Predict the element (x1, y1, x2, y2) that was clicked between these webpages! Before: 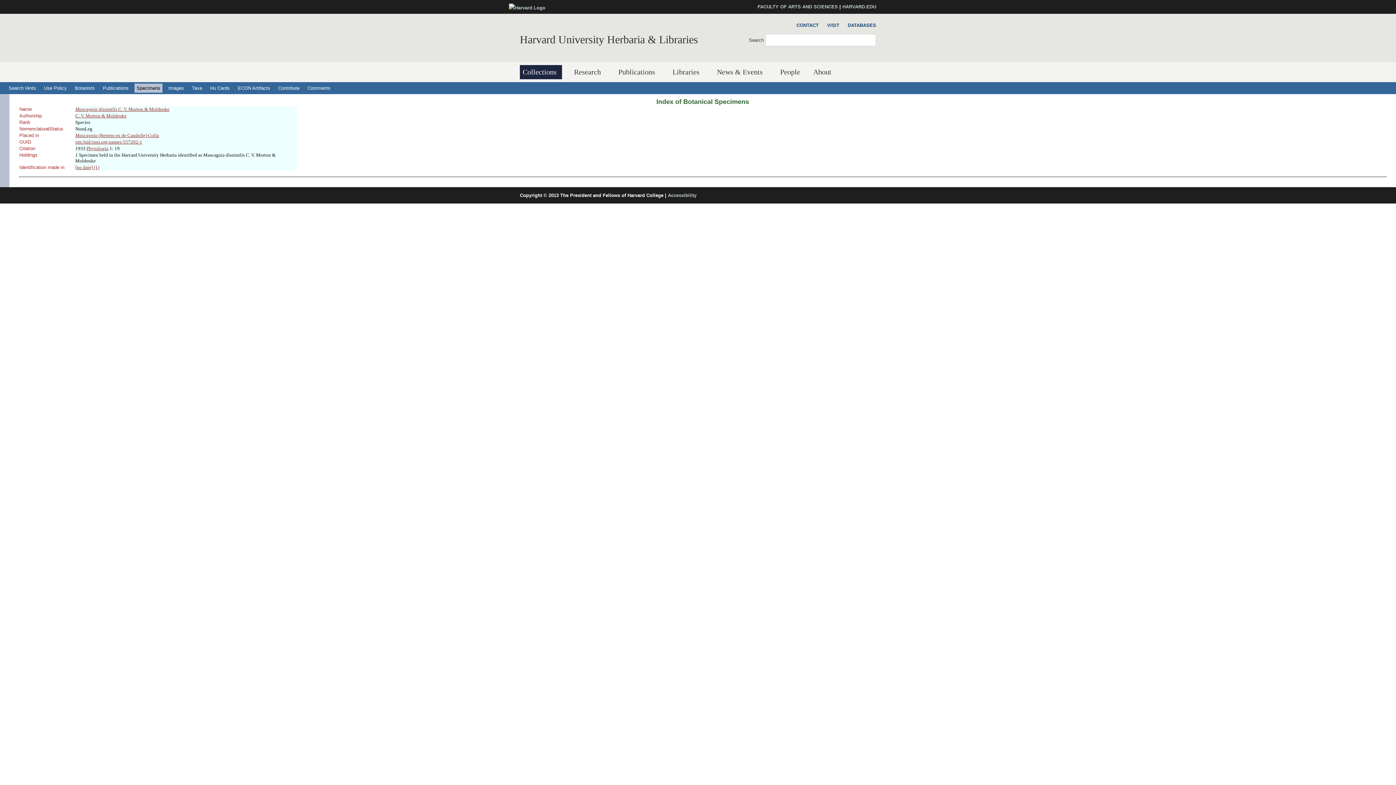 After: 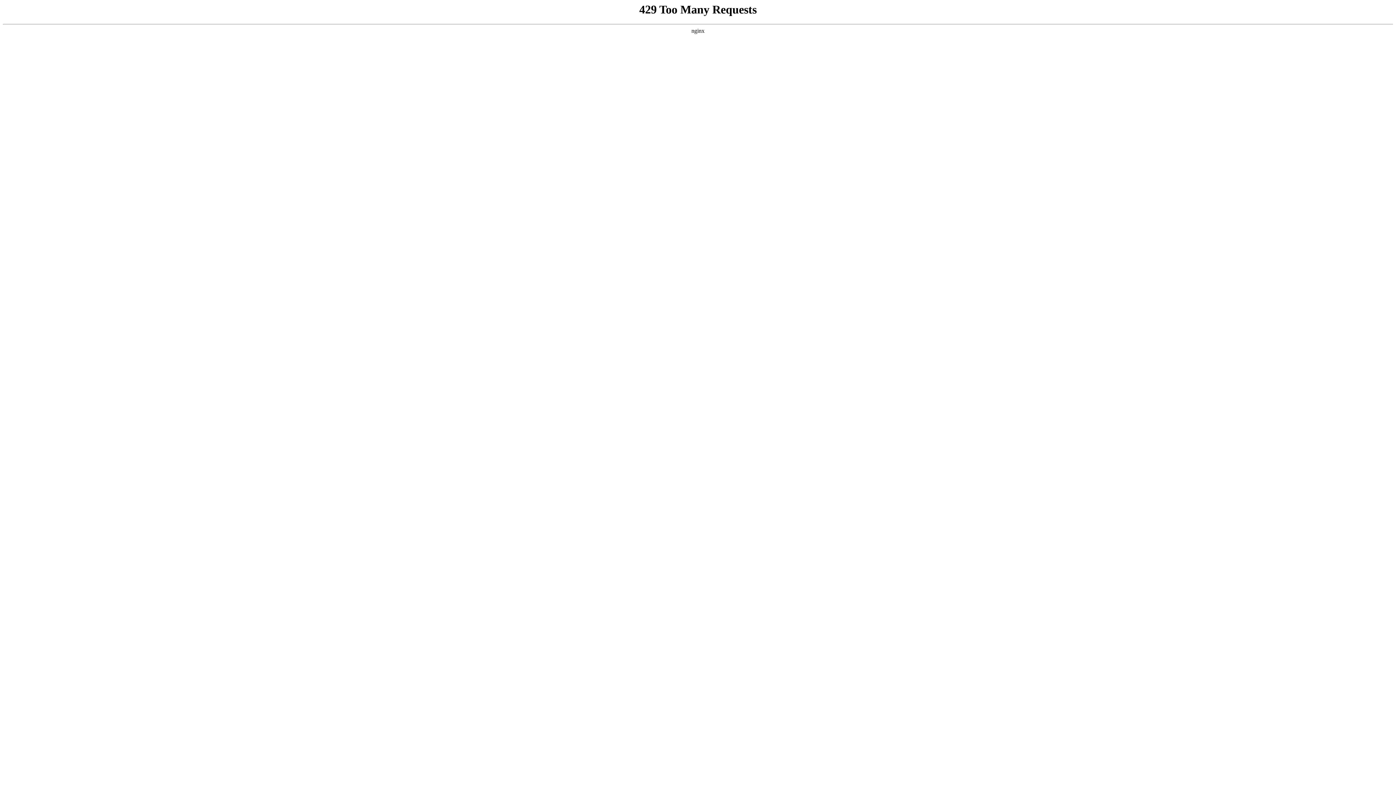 Action: bbox: (509, 5, 545, 10)